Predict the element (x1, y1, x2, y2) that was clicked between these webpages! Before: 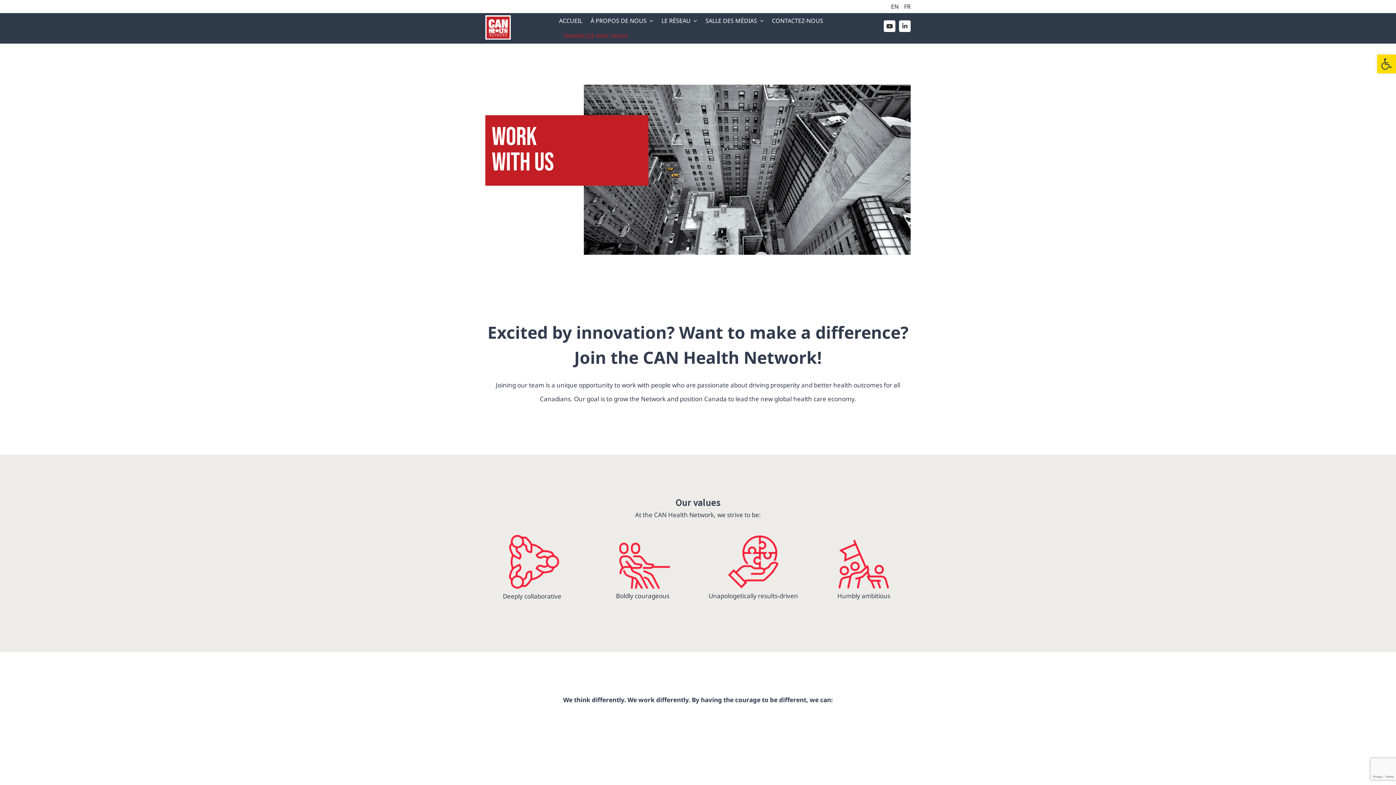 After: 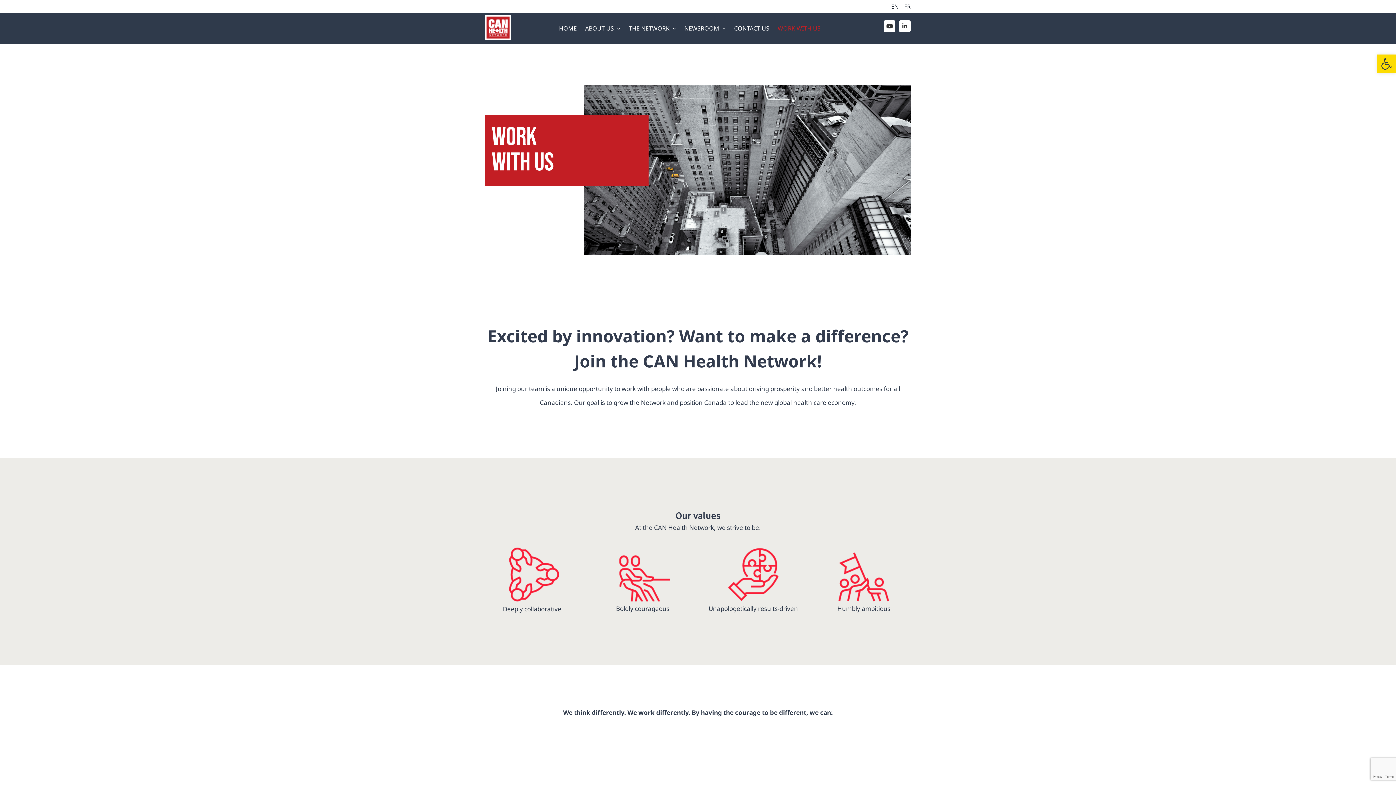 Action: bbox: (891, 0, 898, 13) label: EN